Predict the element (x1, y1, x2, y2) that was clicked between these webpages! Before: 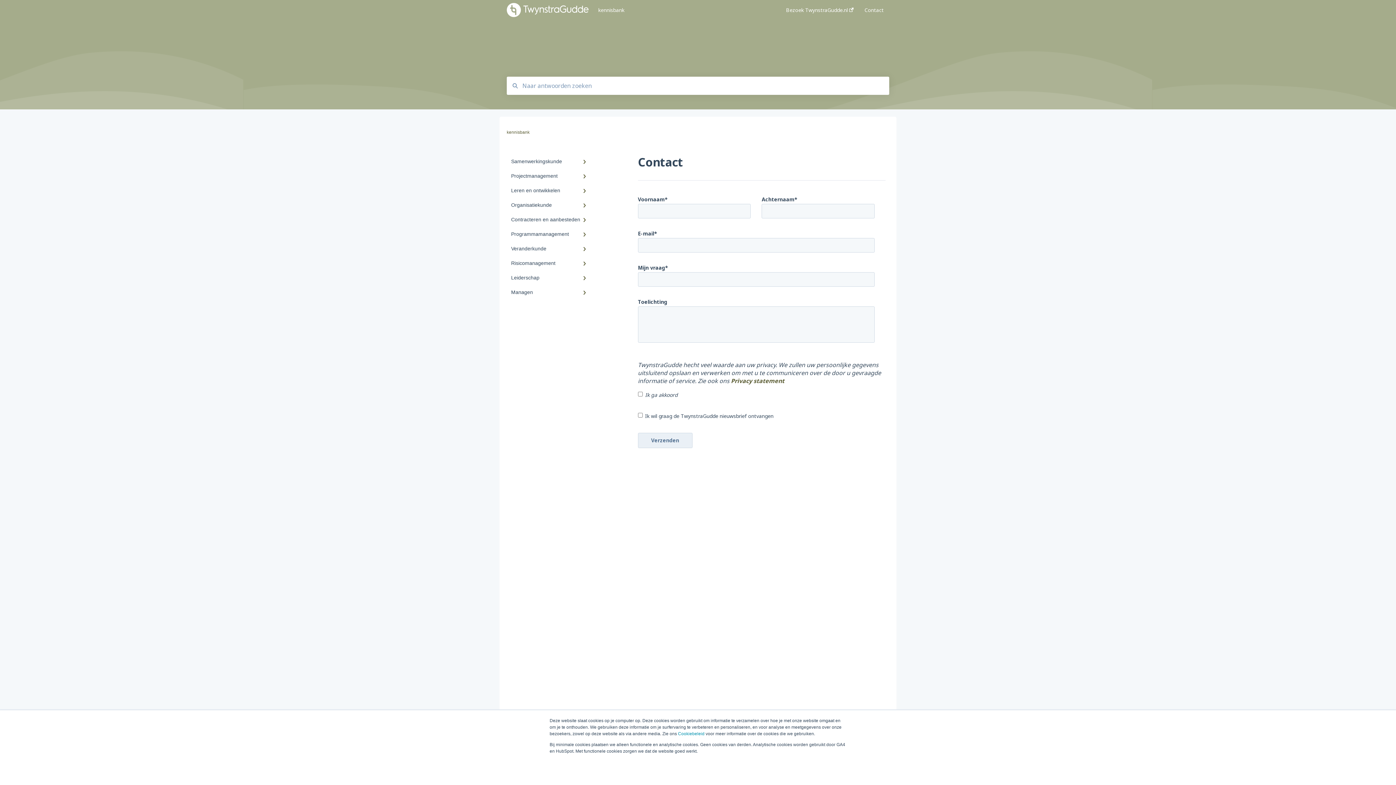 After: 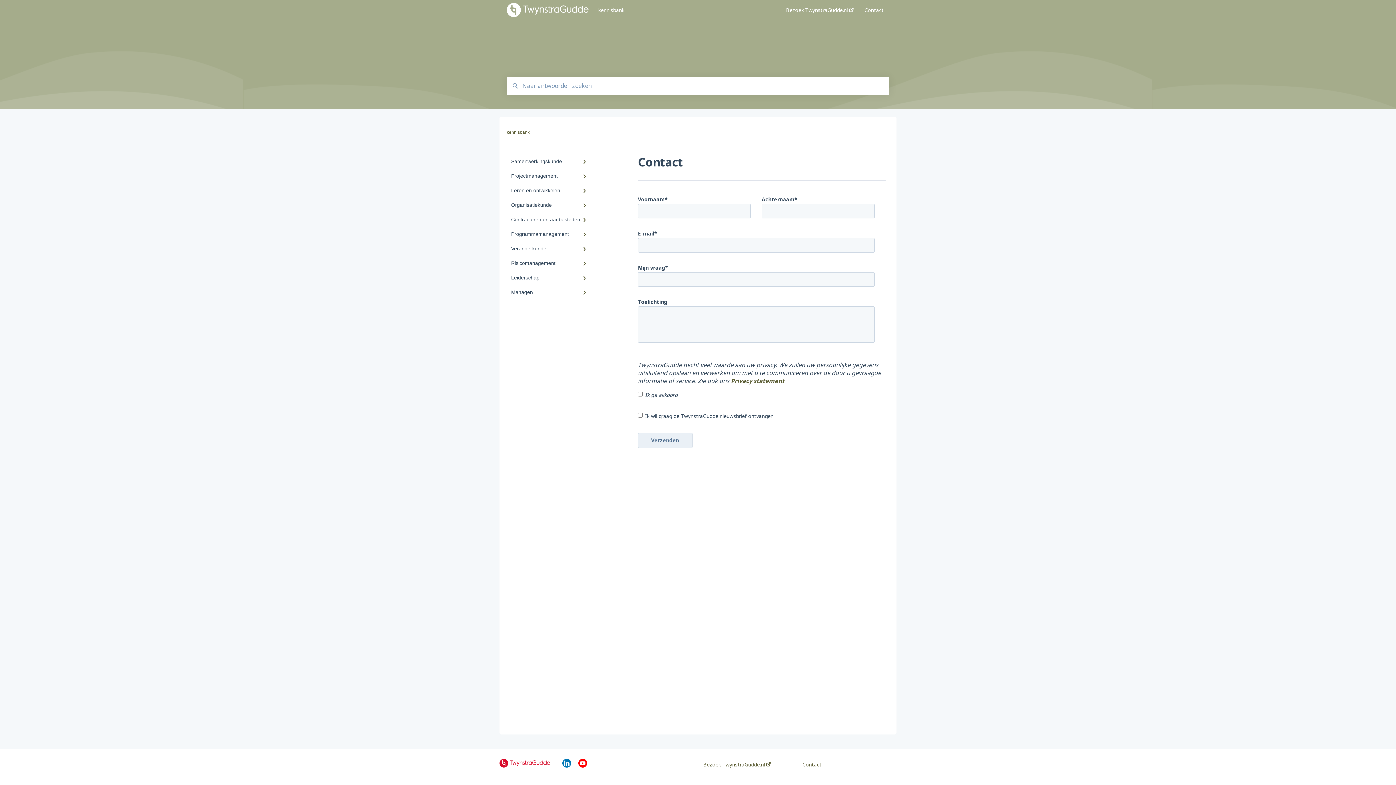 Action: bbox: (774, 761, 844, 776) label: Minimale cookies accepteren